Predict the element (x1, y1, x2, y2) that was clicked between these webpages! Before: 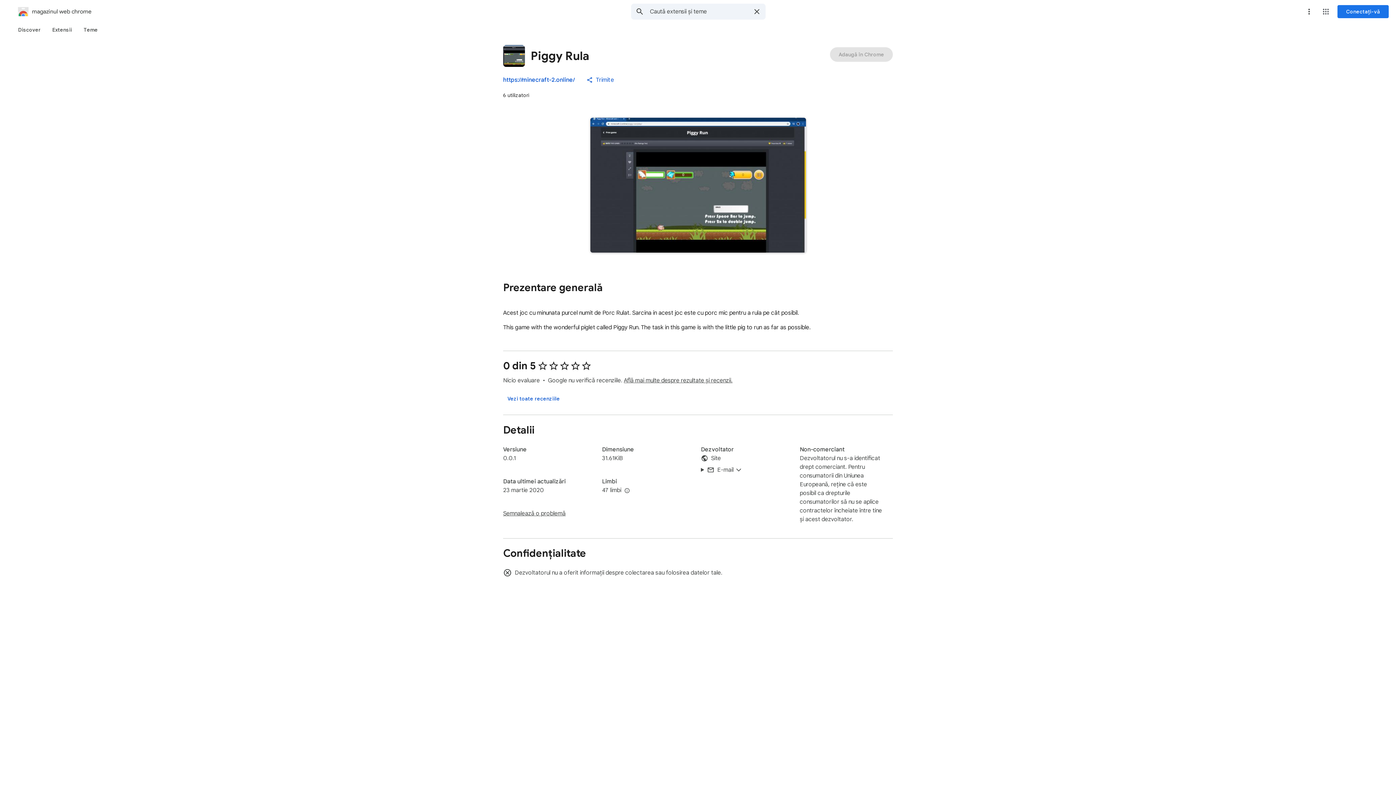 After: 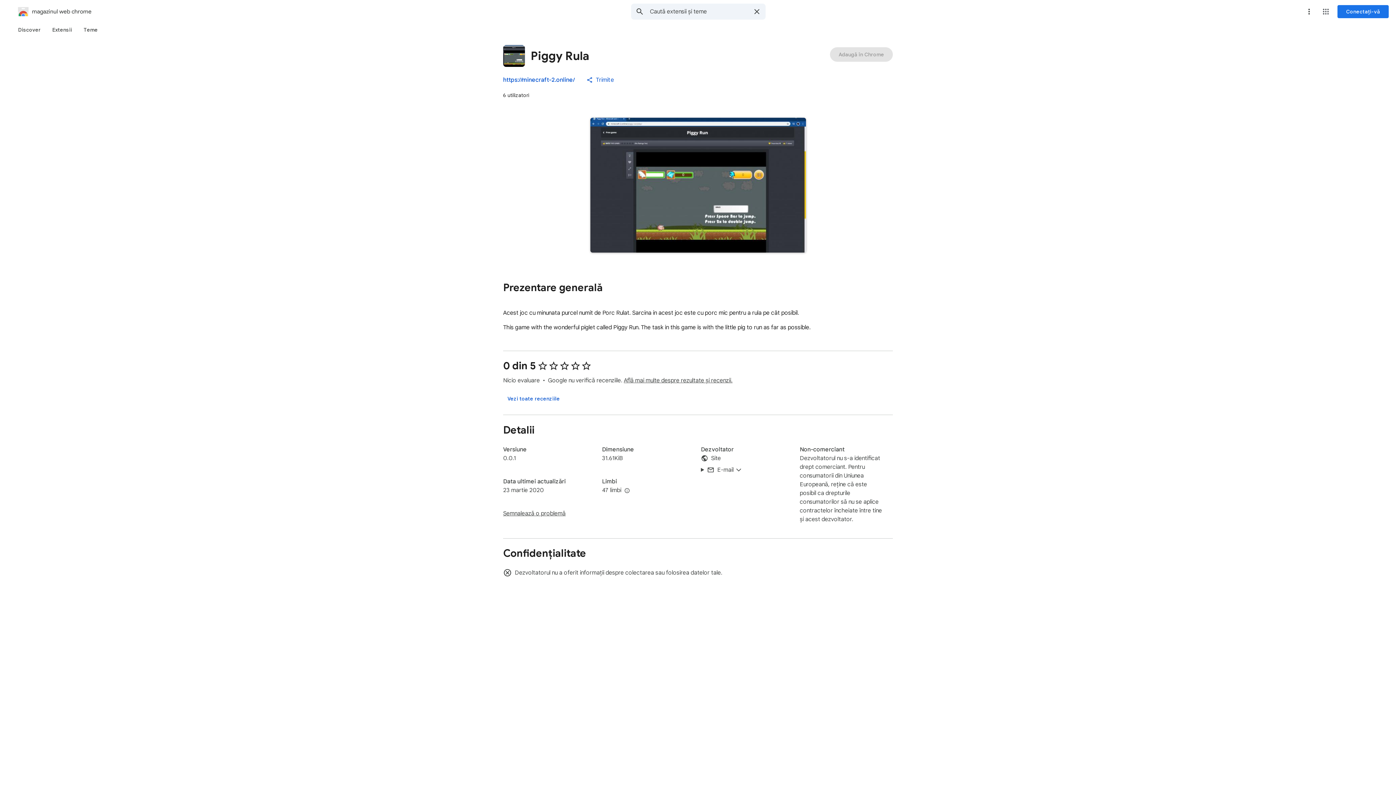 Action: label: Afișează mai multe limbi bbox: (622, 486, 631, 495)